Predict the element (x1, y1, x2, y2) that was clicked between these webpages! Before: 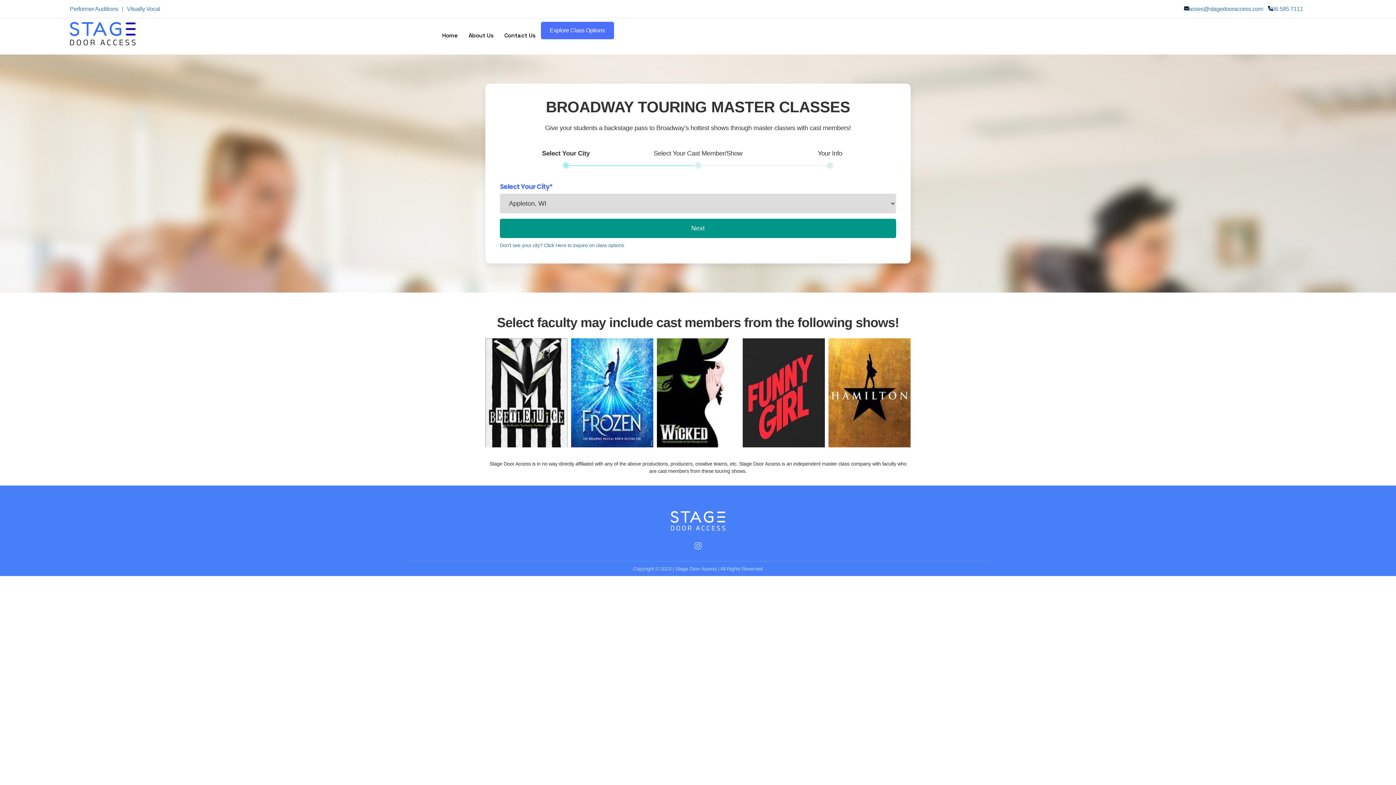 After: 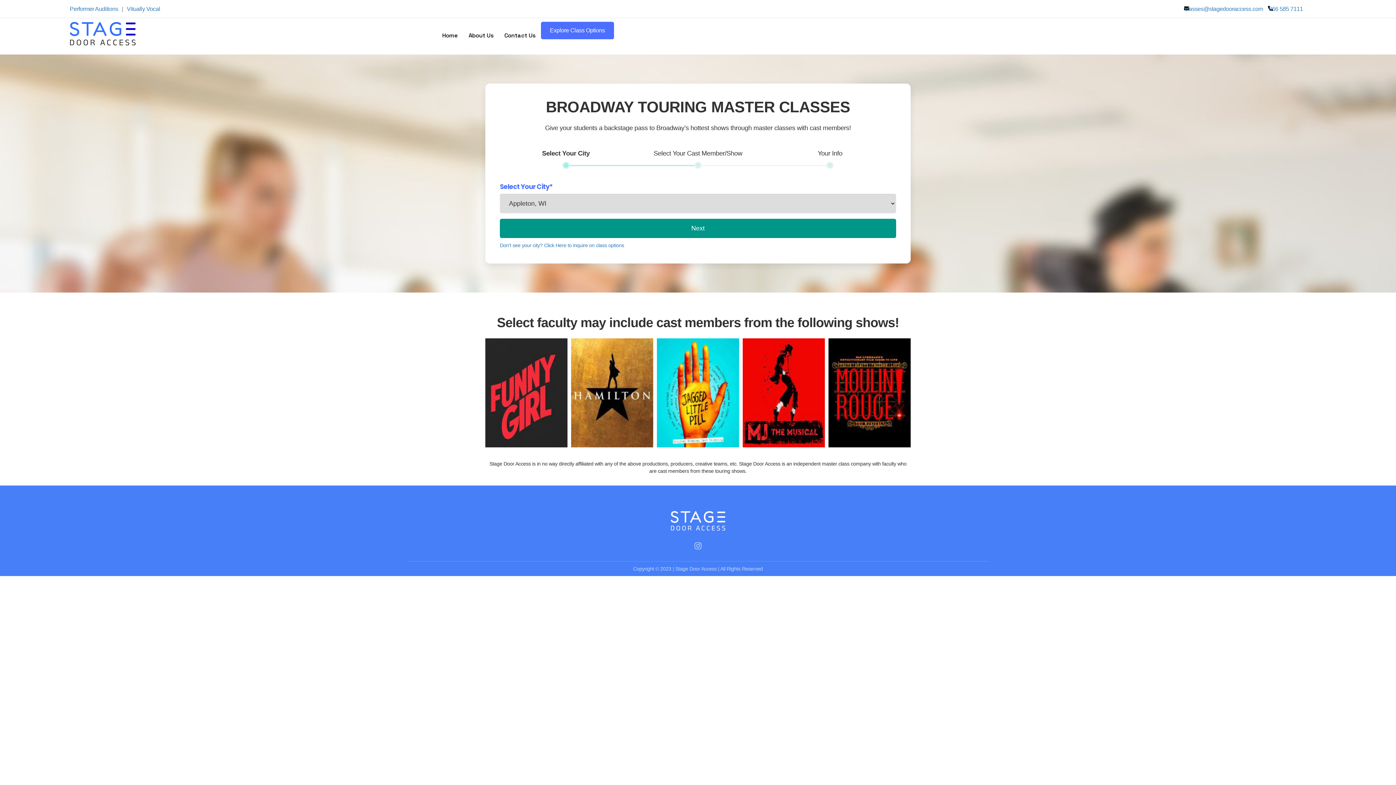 Action: bbox: (485, 453, 490, 460)